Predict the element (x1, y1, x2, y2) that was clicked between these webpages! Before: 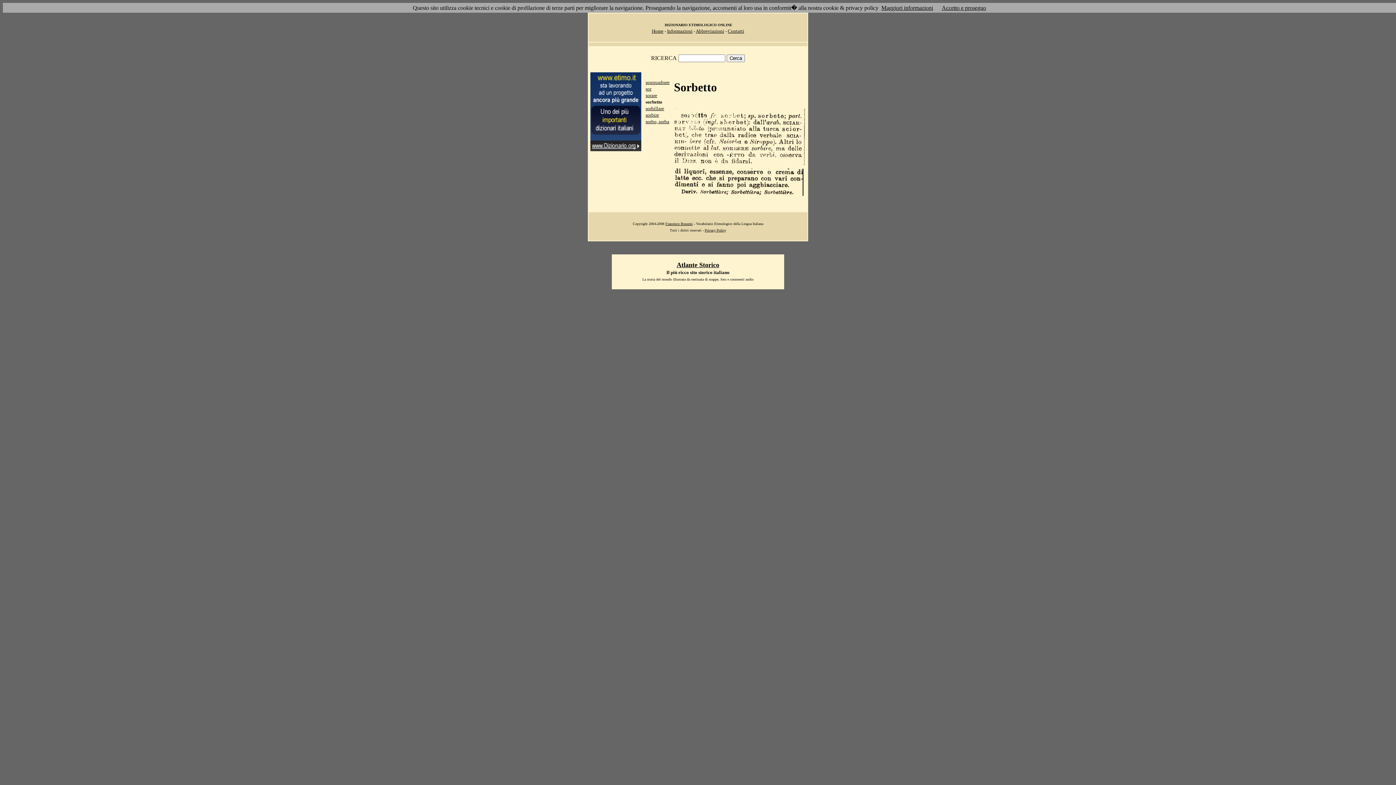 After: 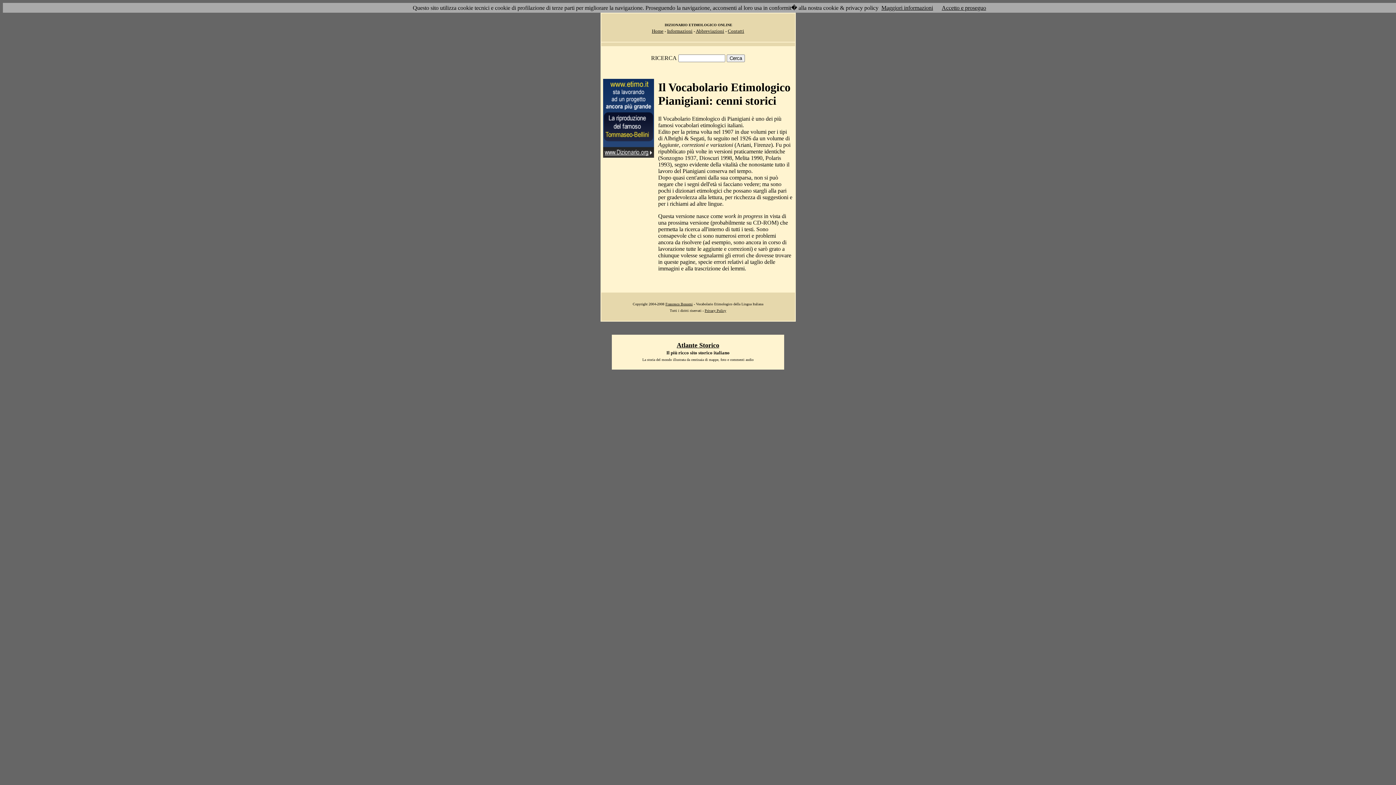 Action: bbox: (667, 28, 692, 33) label: Informazioni